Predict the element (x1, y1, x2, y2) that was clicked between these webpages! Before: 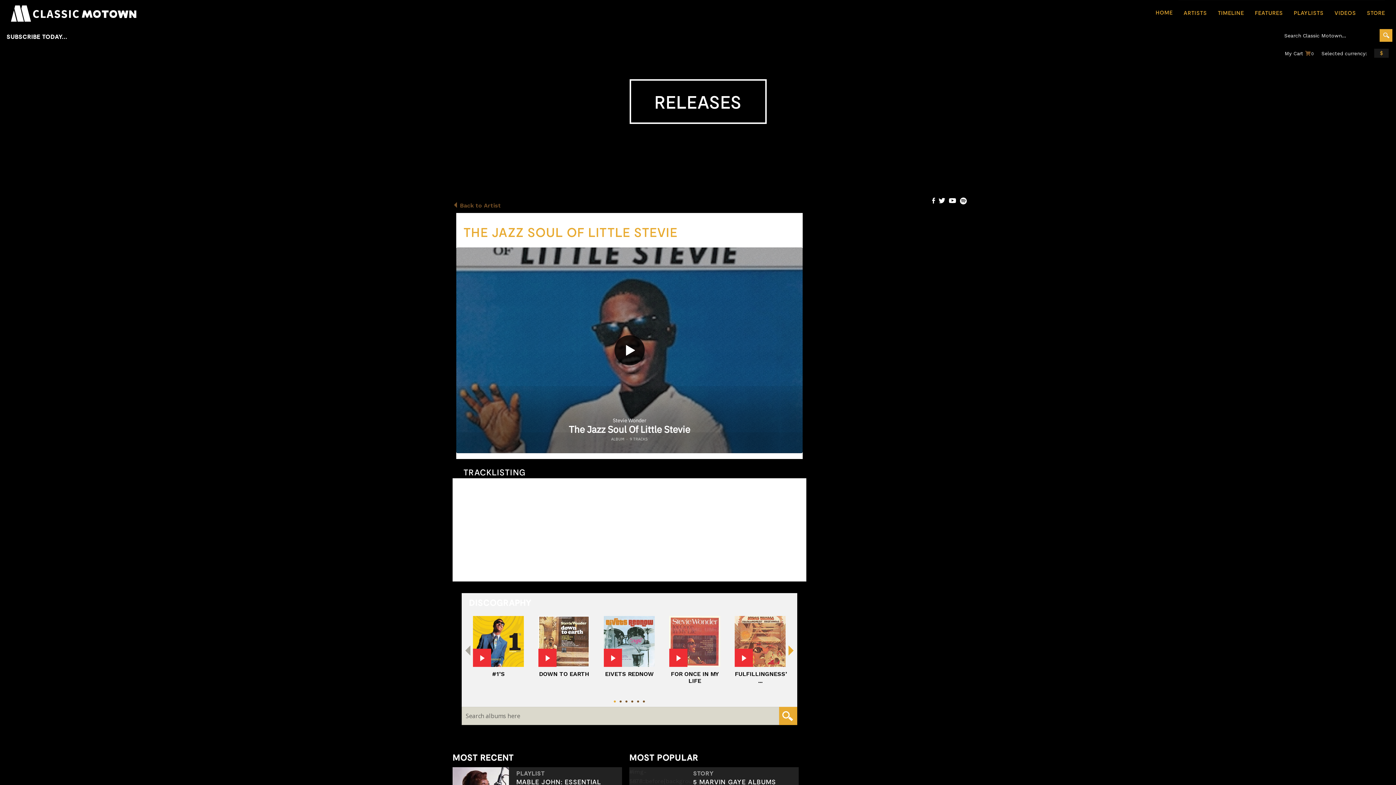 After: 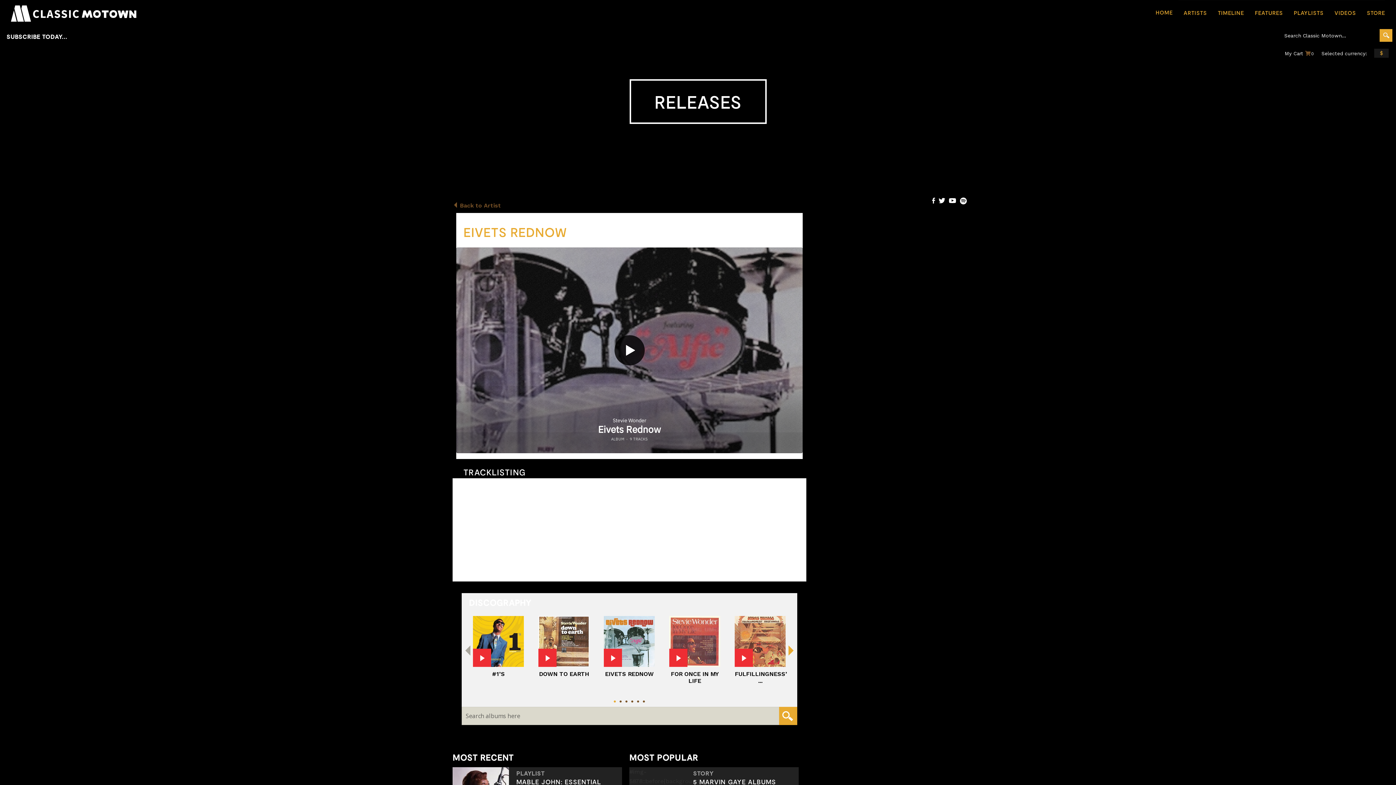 Action: bbox: (604, 616, 655, 677) label: EIVETS REDNOW